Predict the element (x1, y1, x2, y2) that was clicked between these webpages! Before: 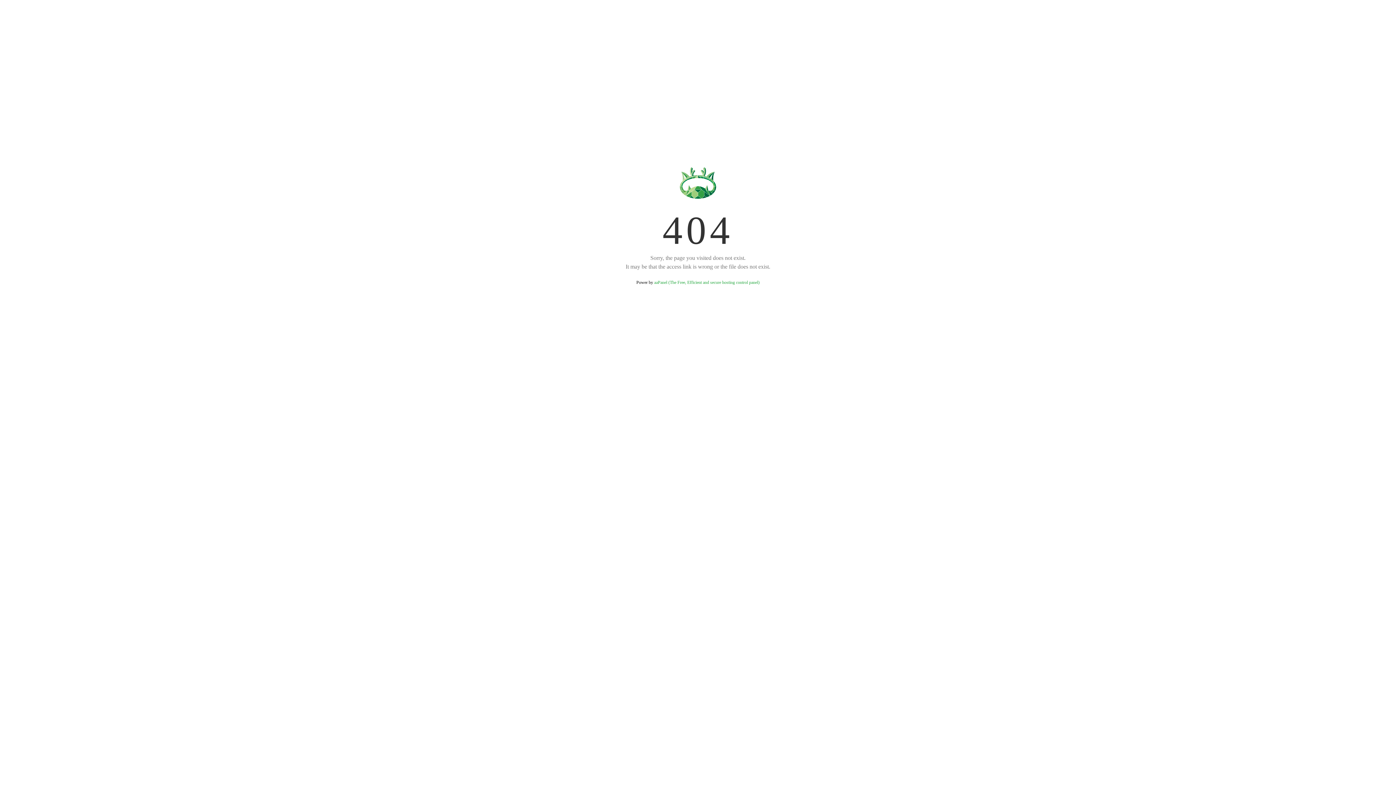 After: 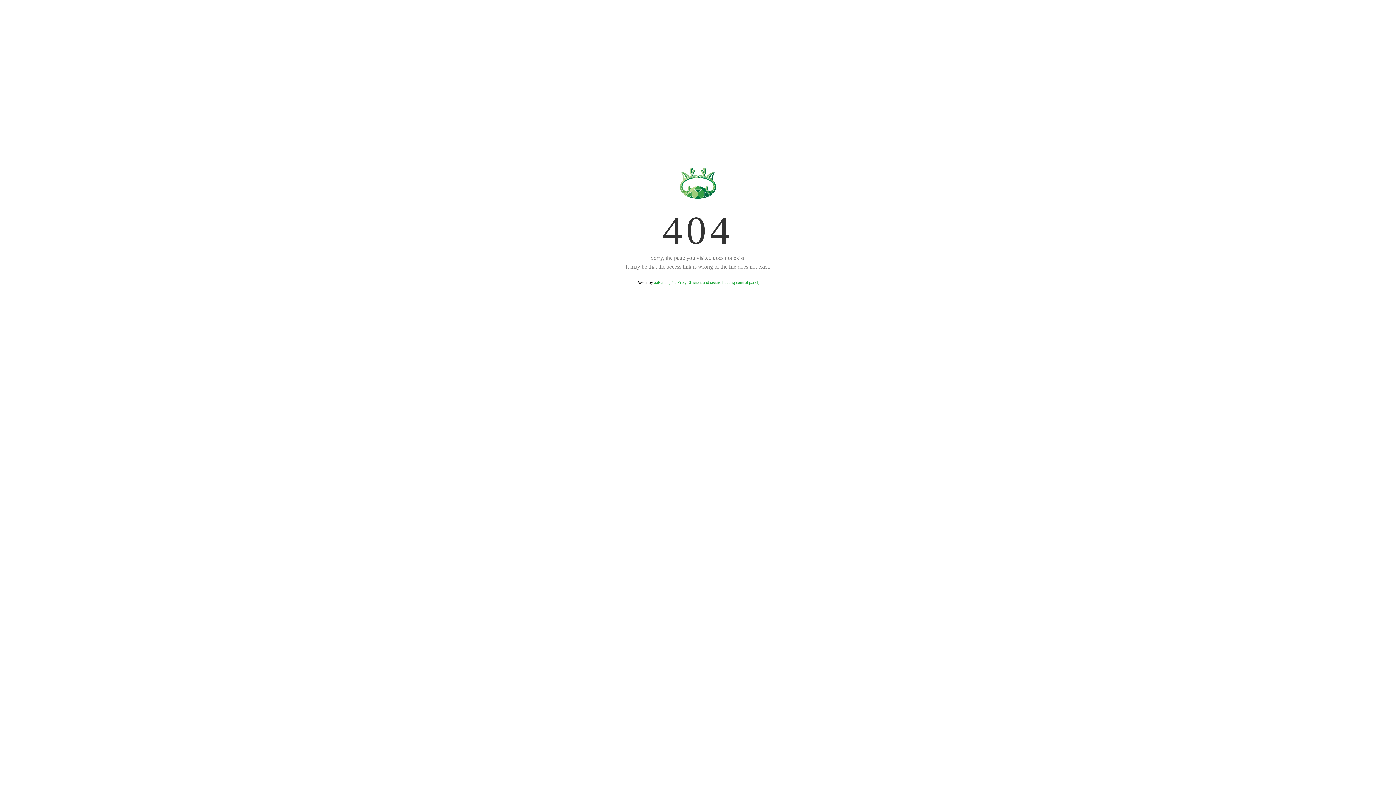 Action: bbox: (654, 280, 759, 285) label: aaPanel (The Free, Efficient and secure hosting control panel)